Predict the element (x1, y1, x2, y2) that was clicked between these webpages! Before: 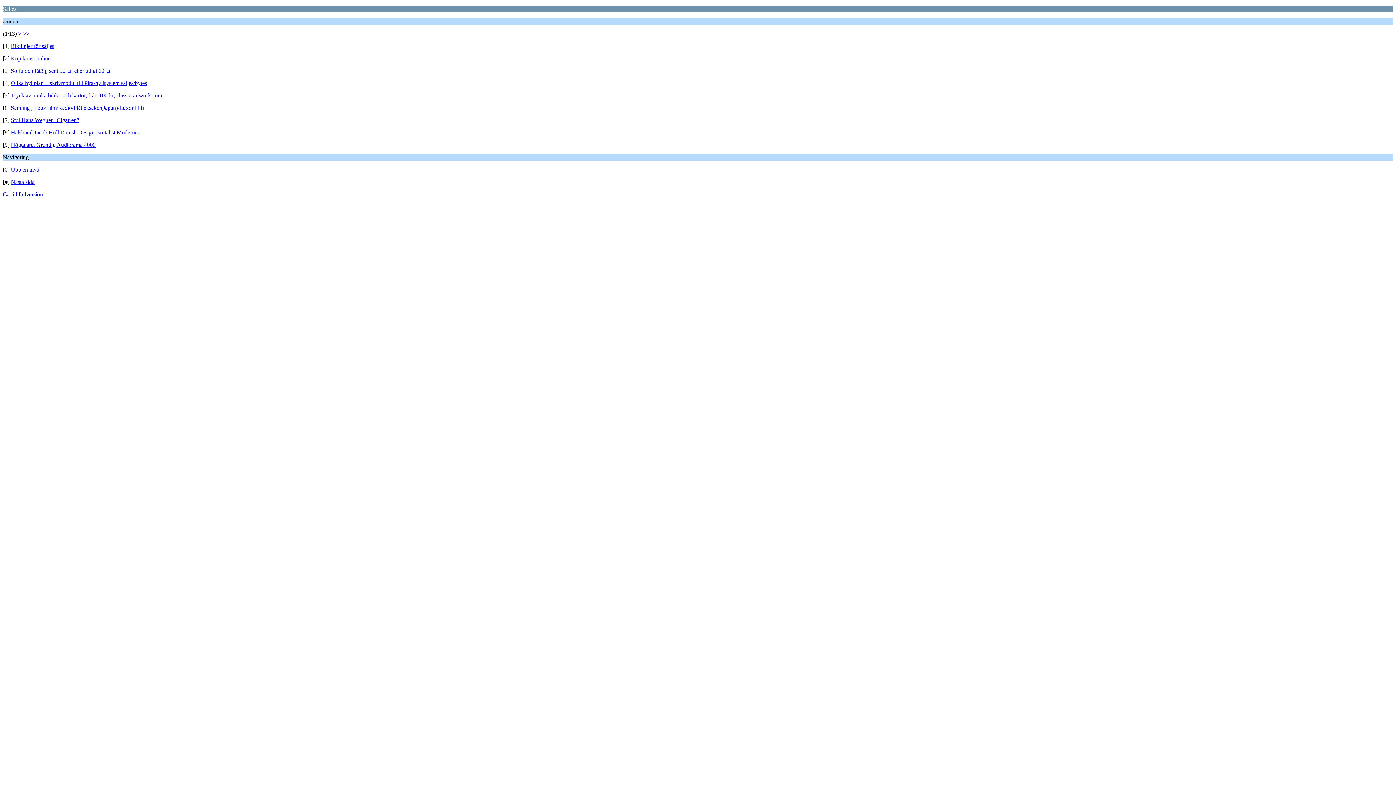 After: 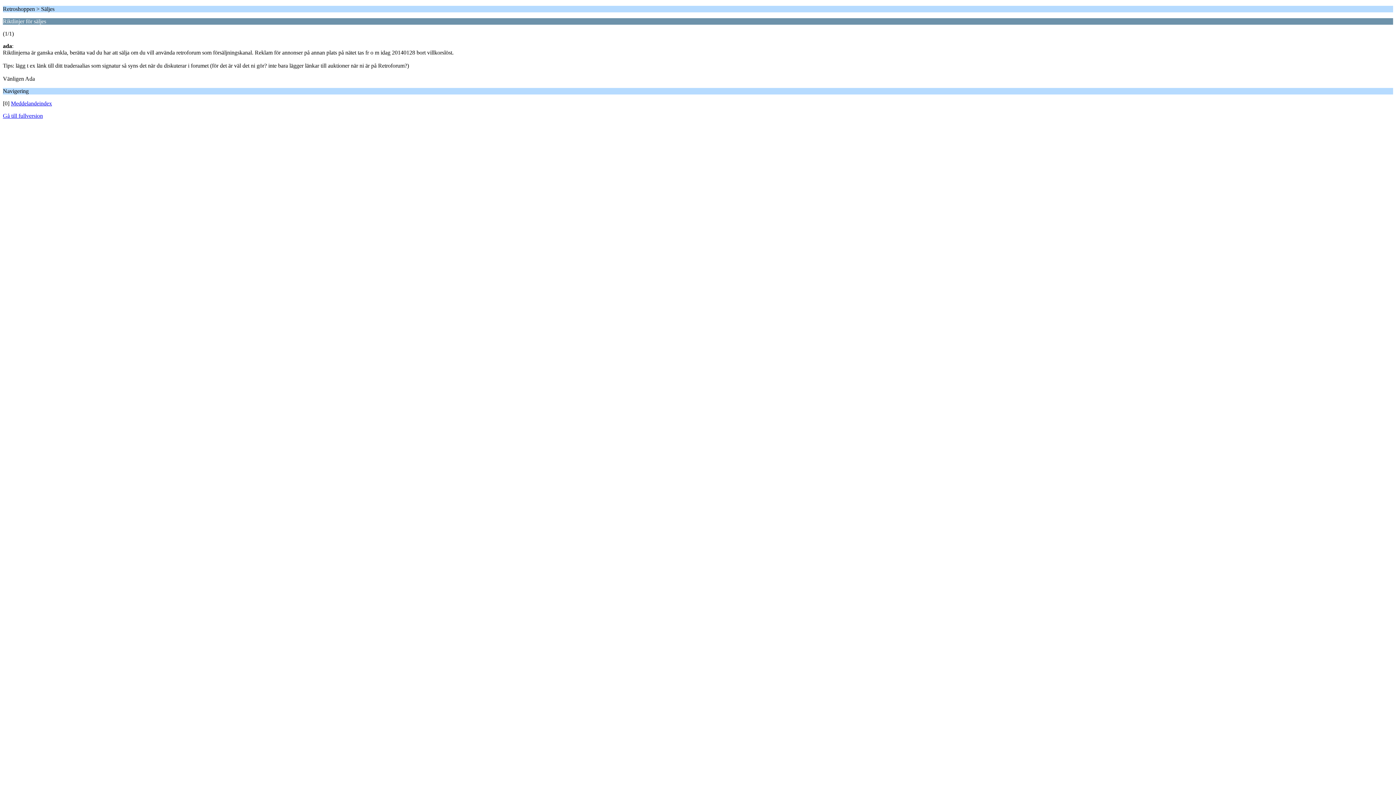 Action: label: Riktlinjer för säljes bbox: (10, 42, 54, 49)